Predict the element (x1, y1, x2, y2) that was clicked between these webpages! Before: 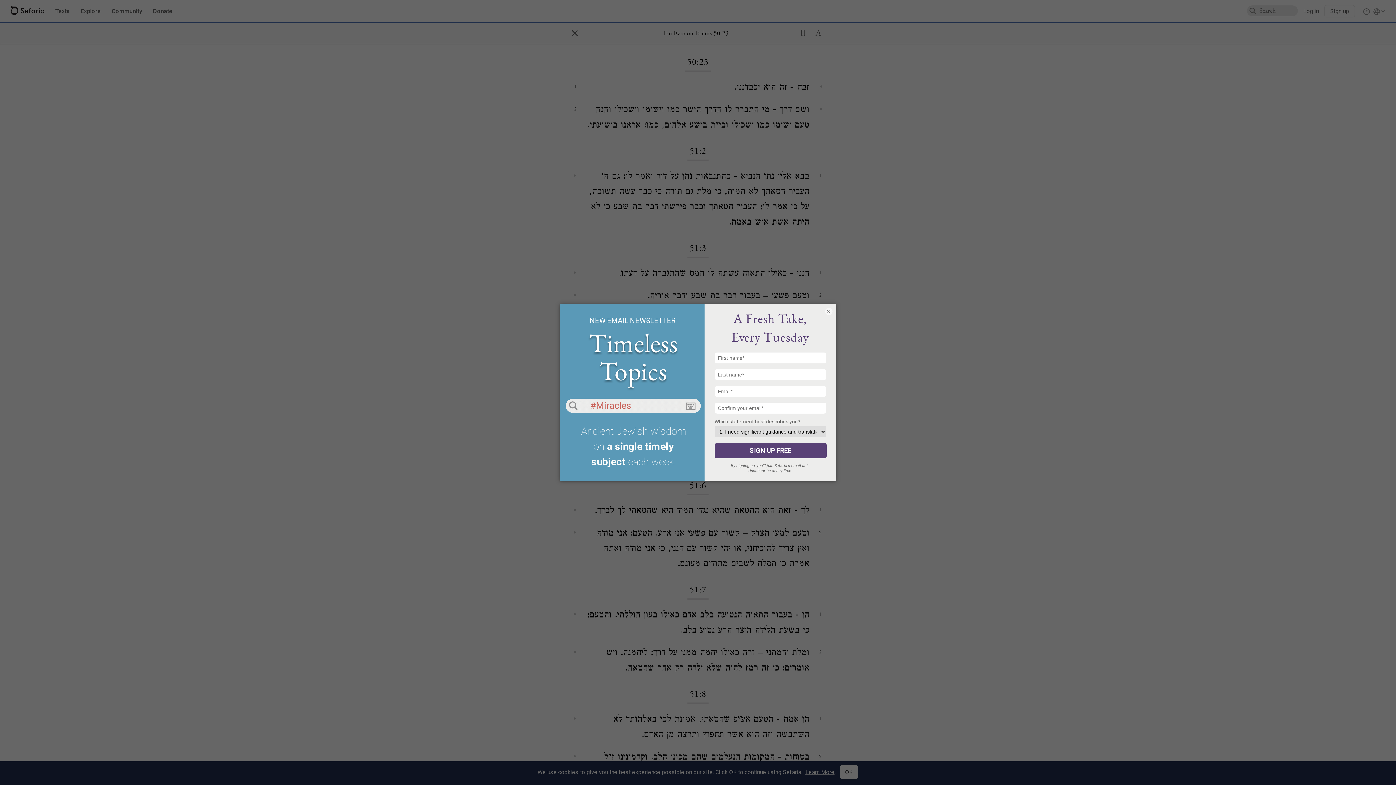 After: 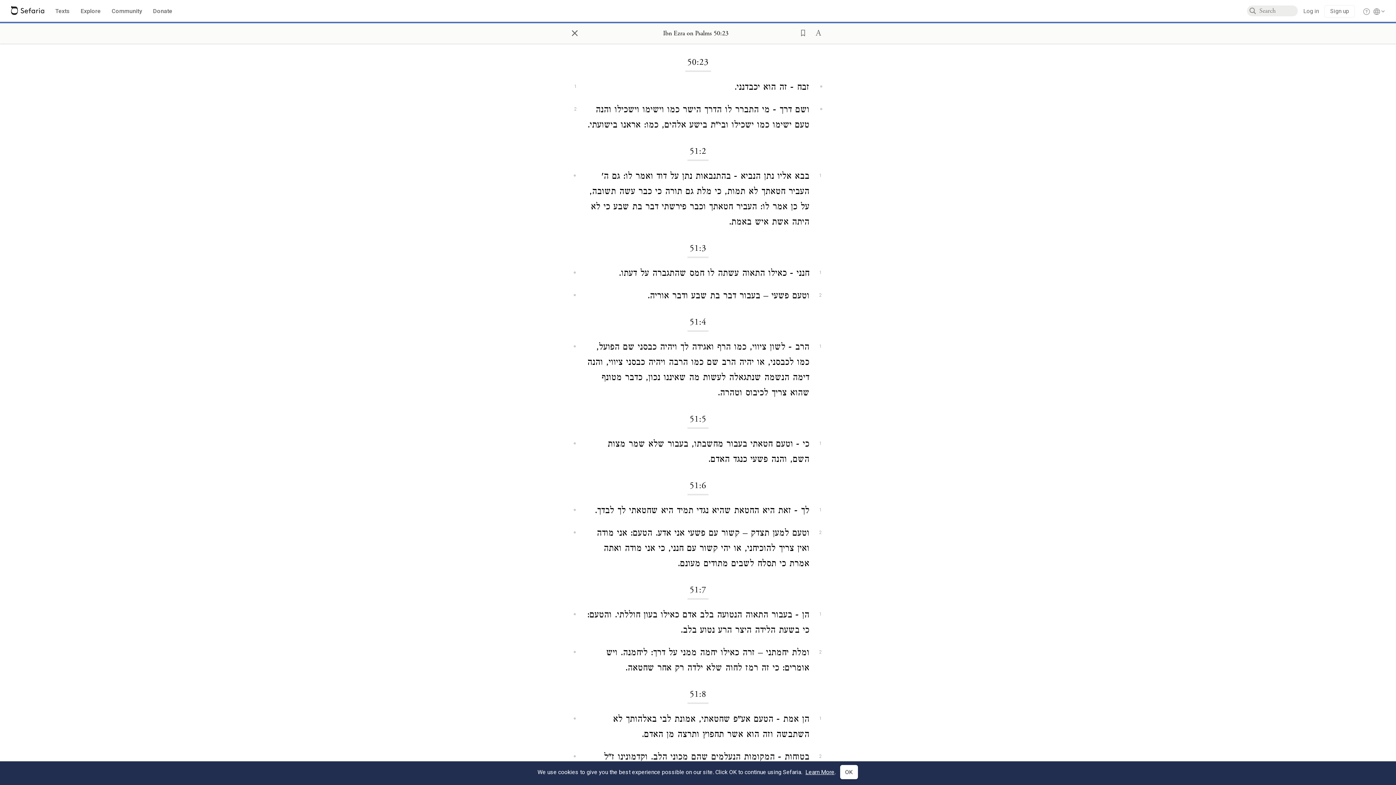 Action: label: × bbox: (825, 307, 832, 315)